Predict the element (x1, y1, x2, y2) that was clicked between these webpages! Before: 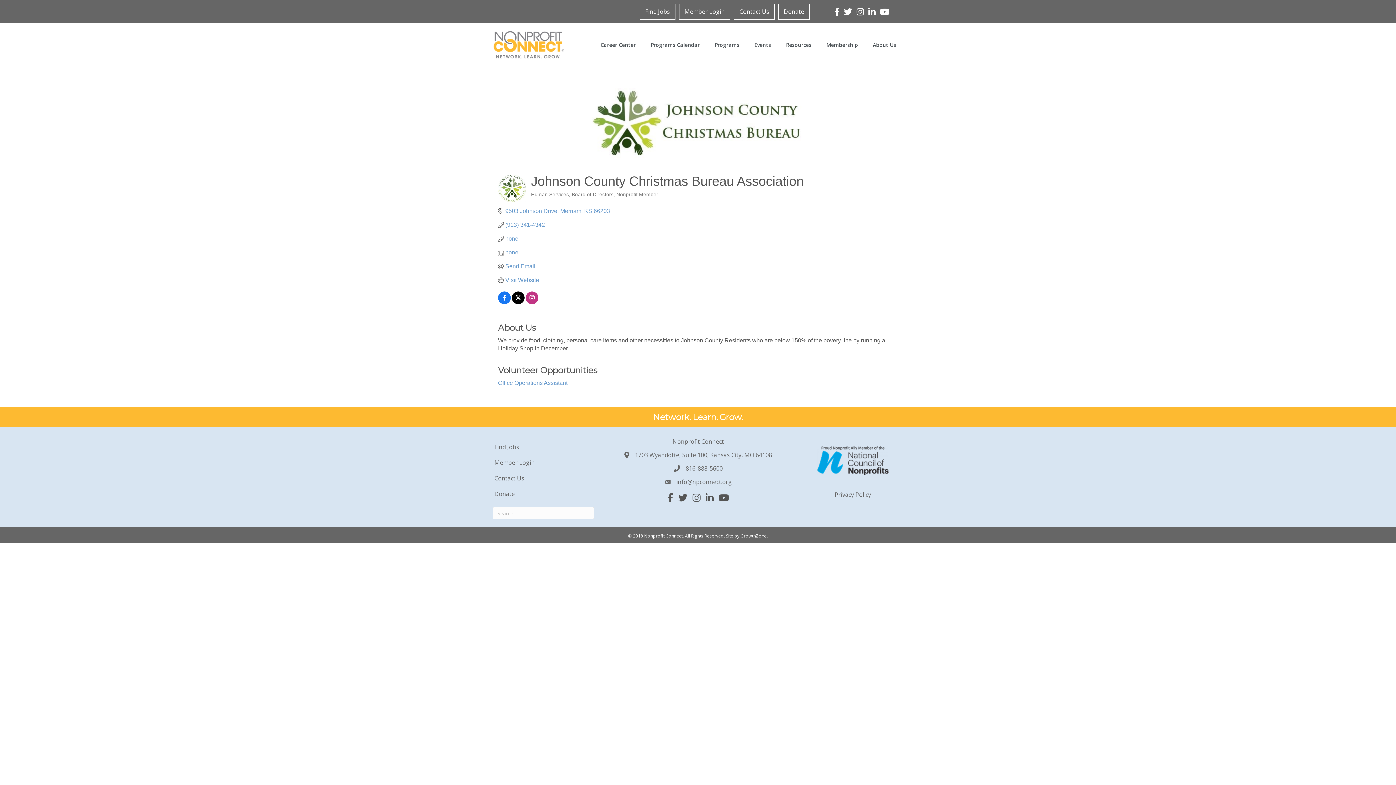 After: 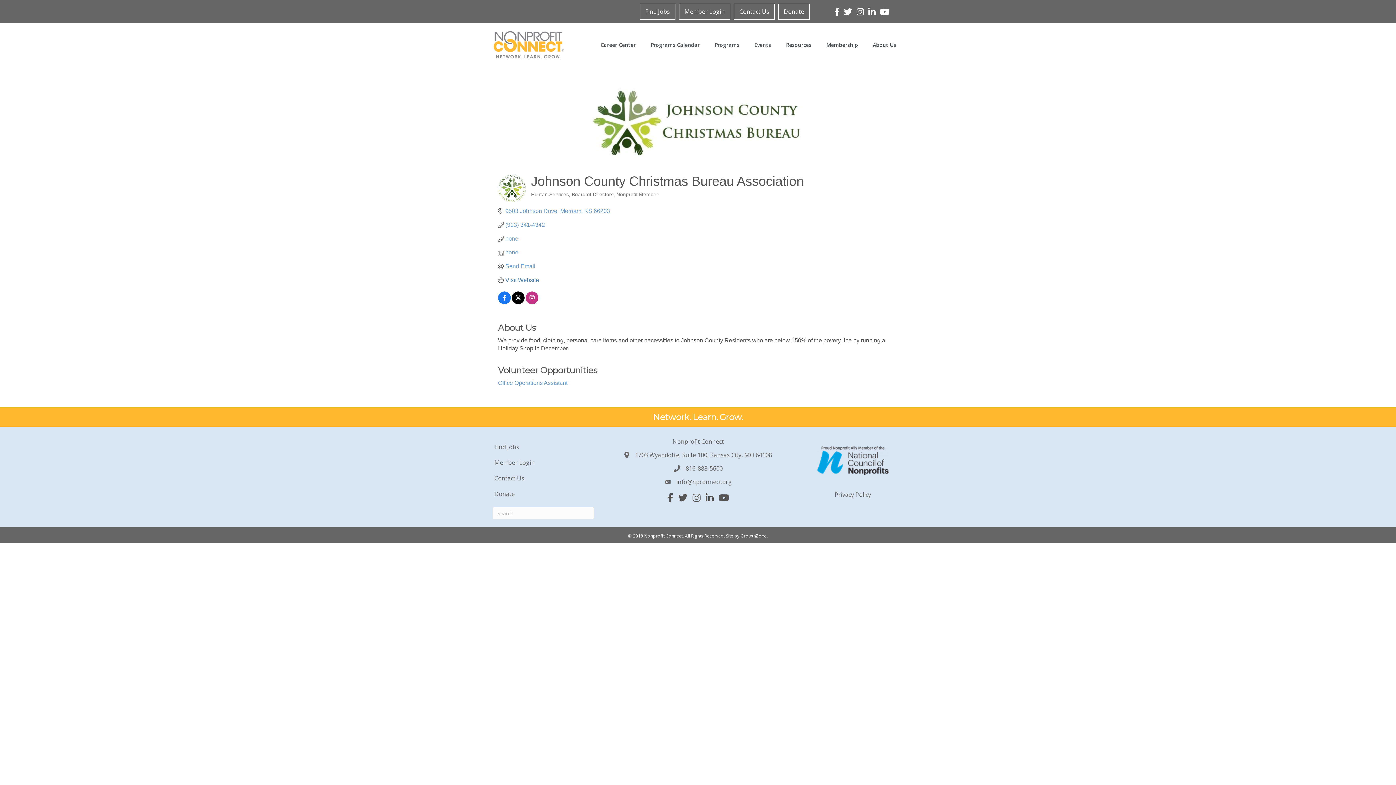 Action: label: Visit Website bbox: (505, 276, 539, 283)